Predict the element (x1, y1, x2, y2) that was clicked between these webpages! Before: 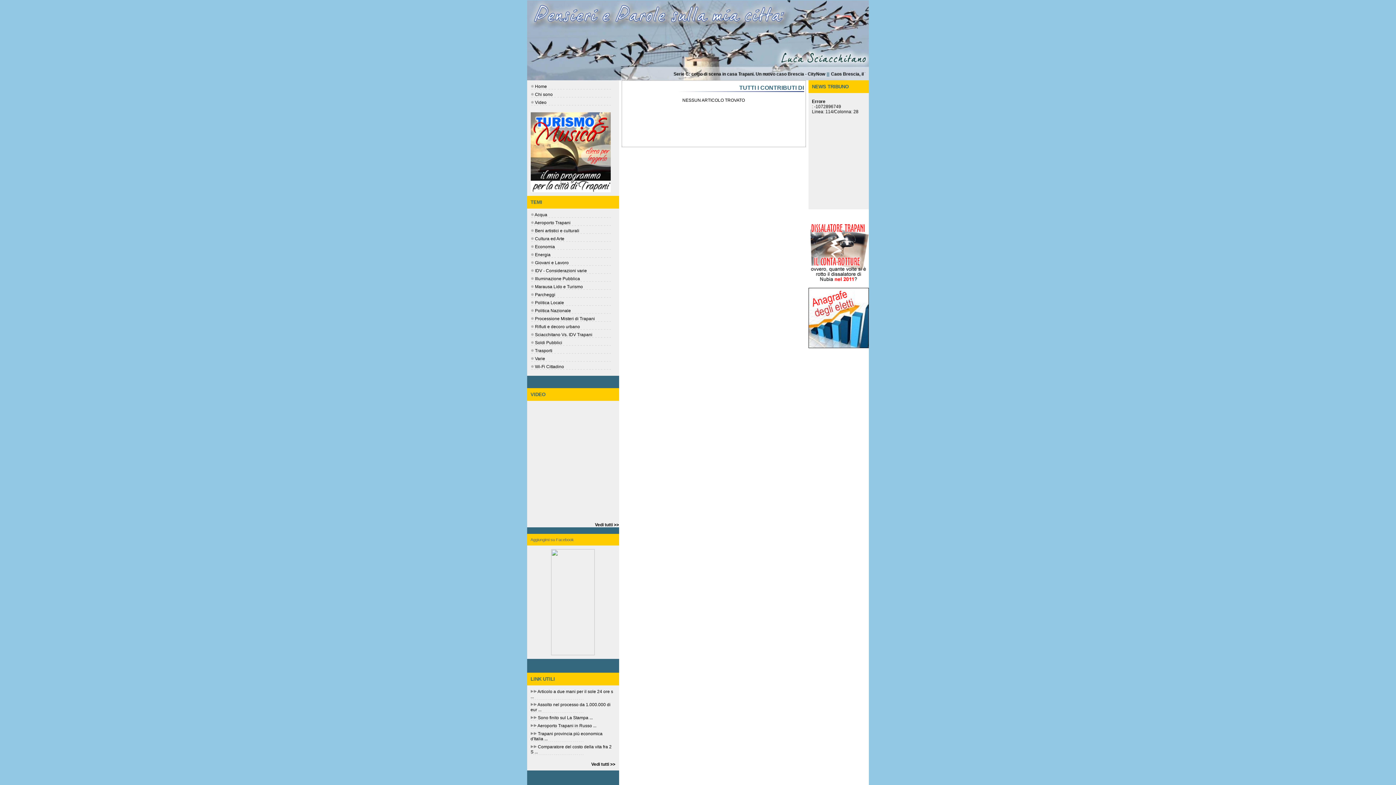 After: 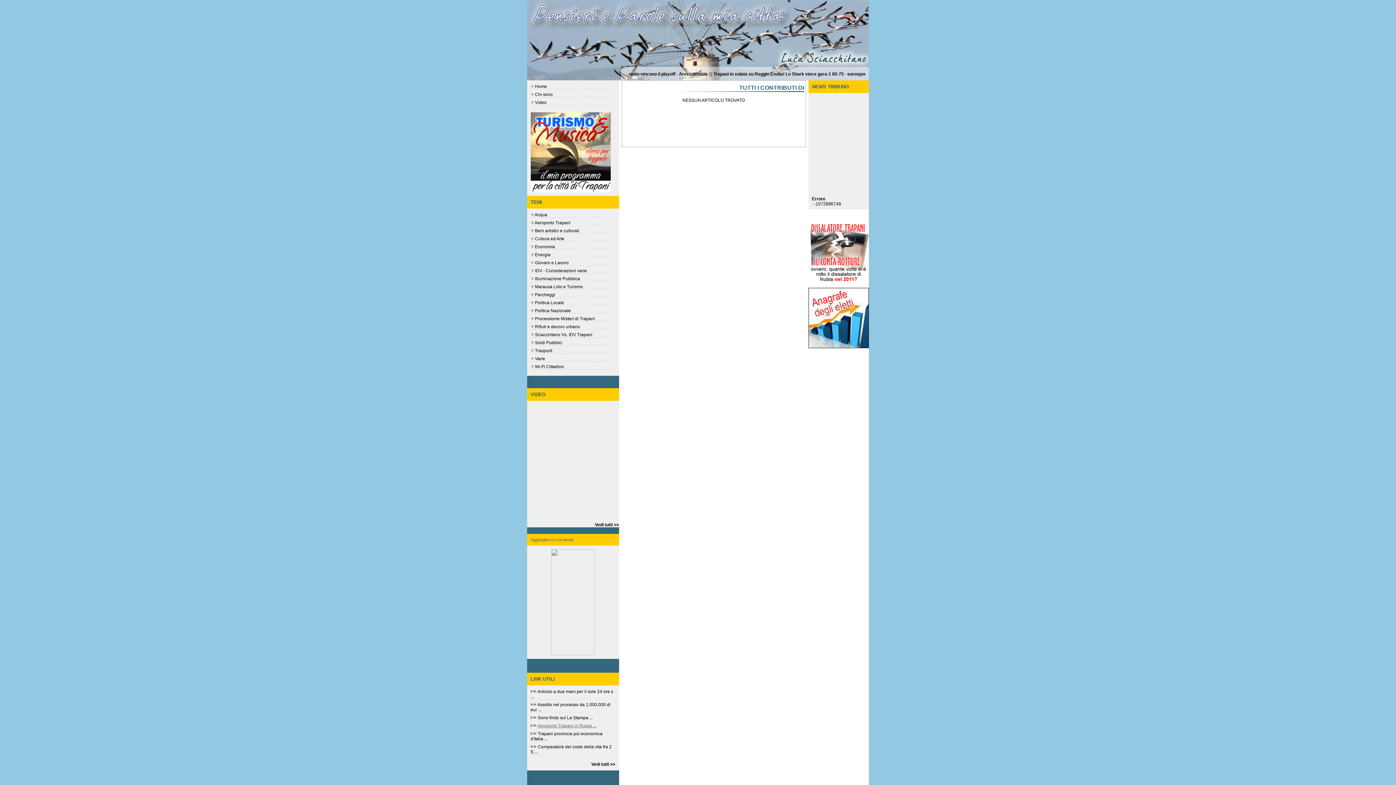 Action: bbox: (537, 723, 596, 728) label: Aeroporto Trapani in Russo ...